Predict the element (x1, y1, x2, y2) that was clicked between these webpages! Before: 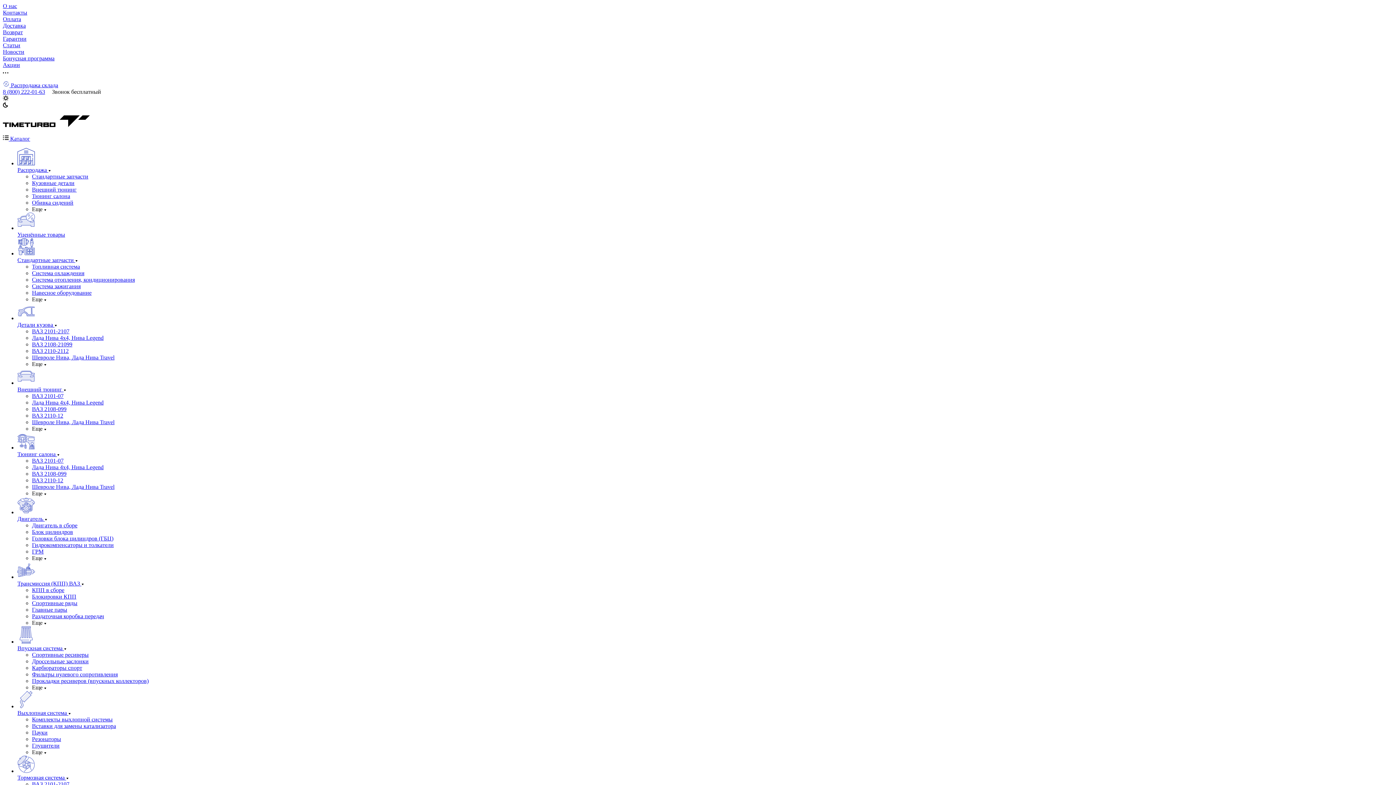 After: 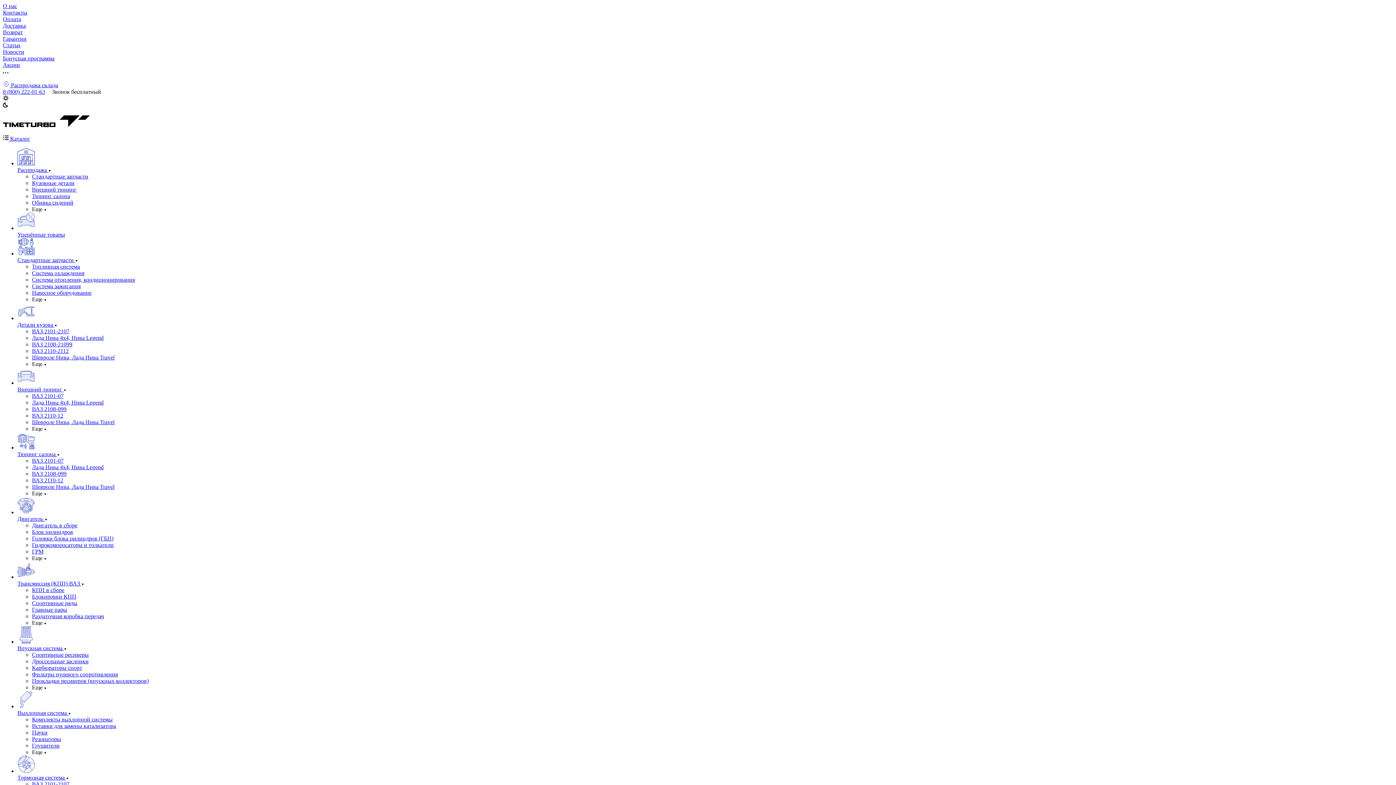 Action: label: Лада Нива 4х4, Нива Legend bbox: (32, 464, 103, 470)